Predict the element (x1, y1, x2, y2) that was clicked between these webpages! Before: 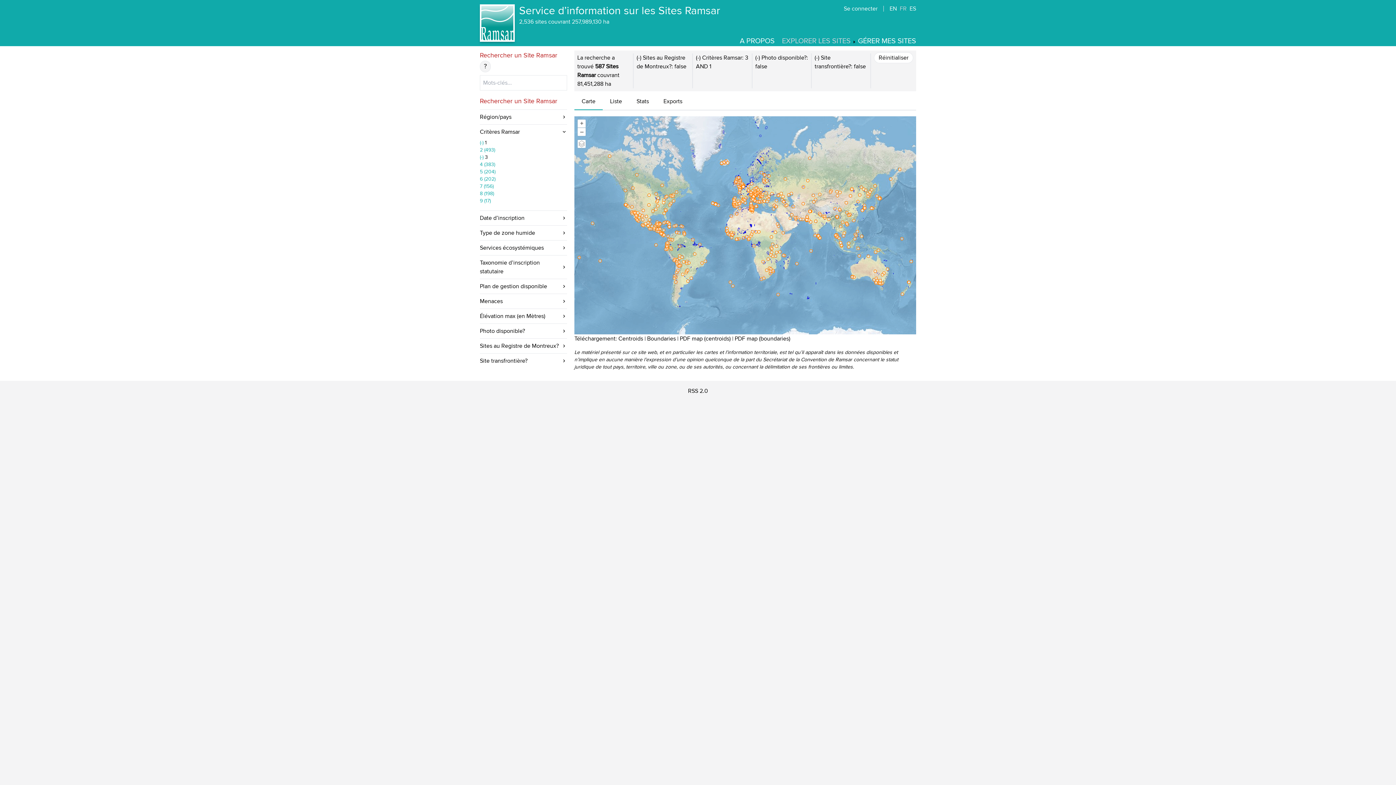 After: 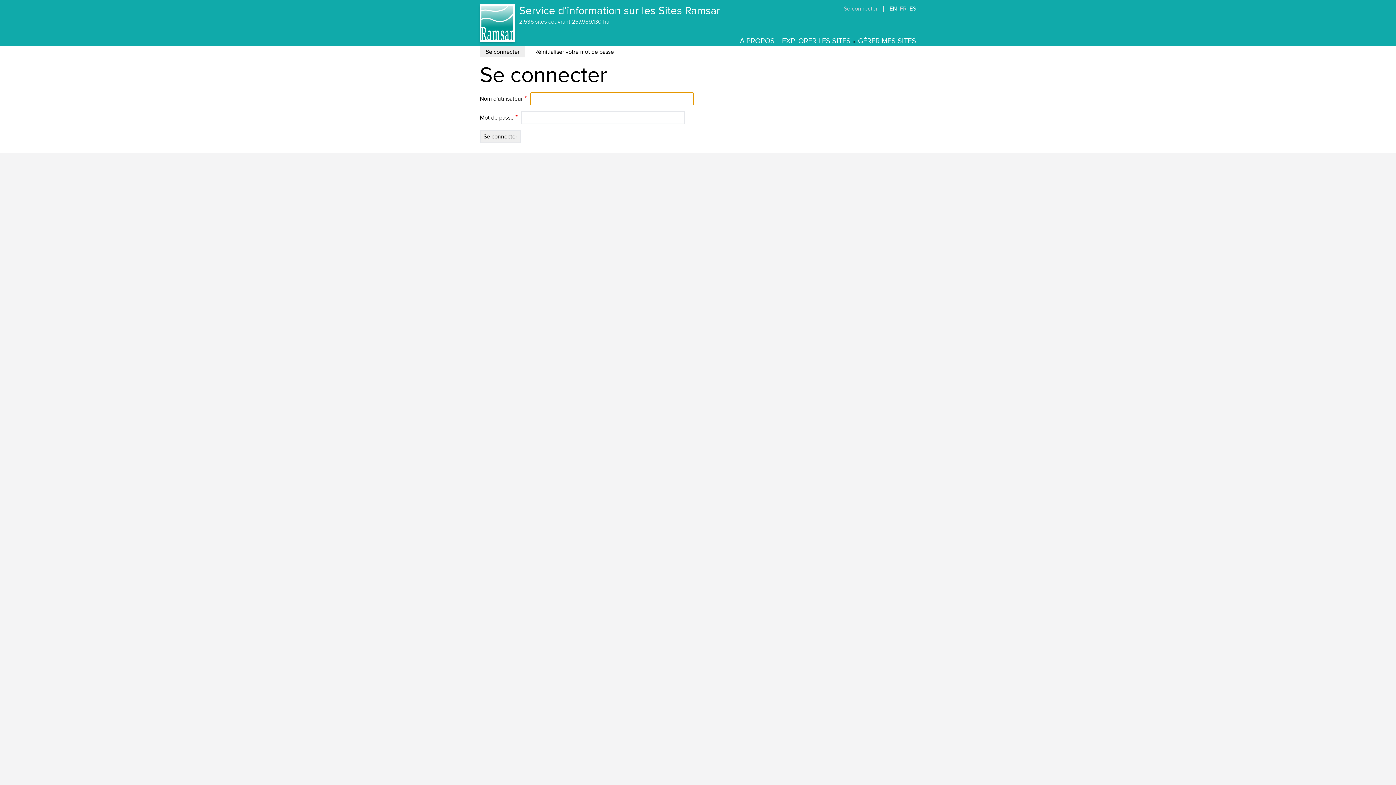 Action: bbox: (844, 5, 877, 12) label: Se connecter